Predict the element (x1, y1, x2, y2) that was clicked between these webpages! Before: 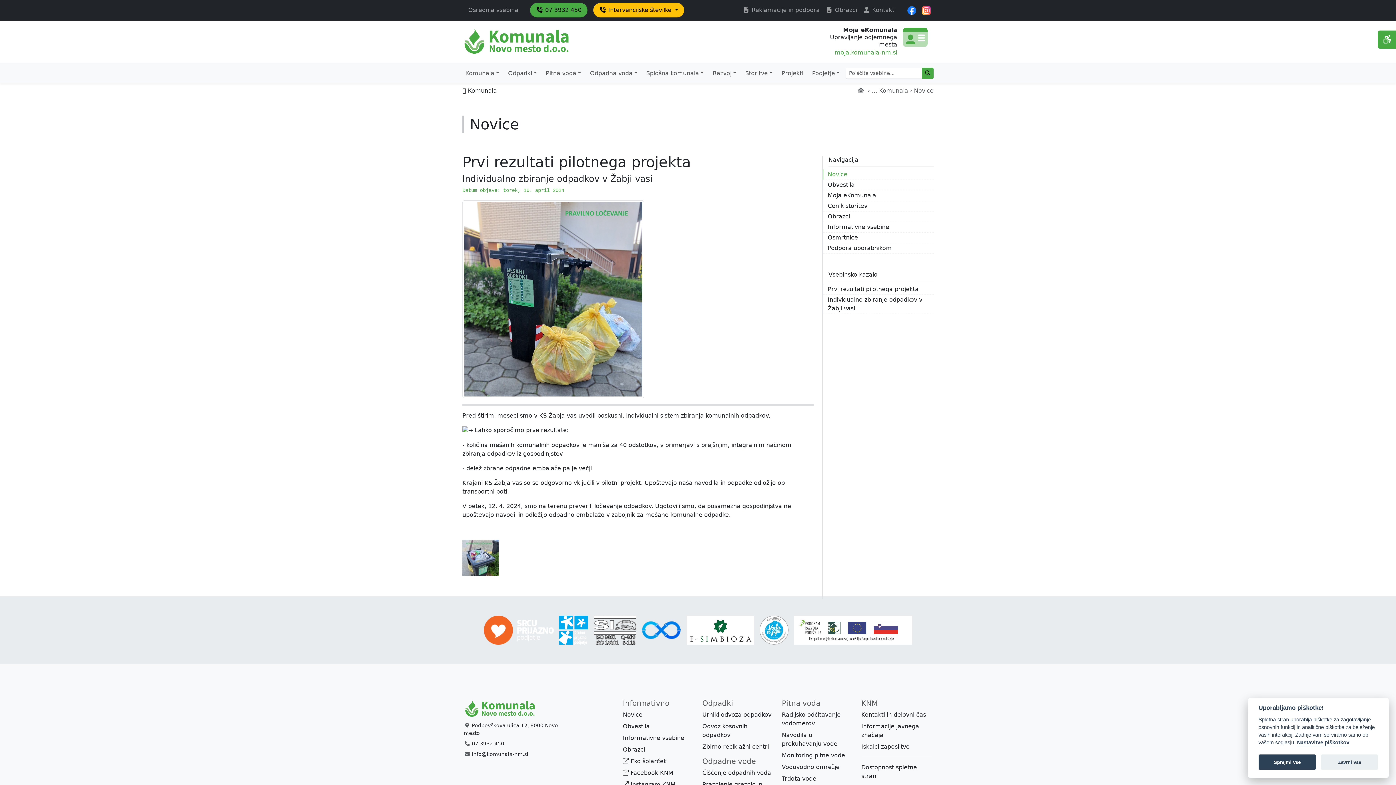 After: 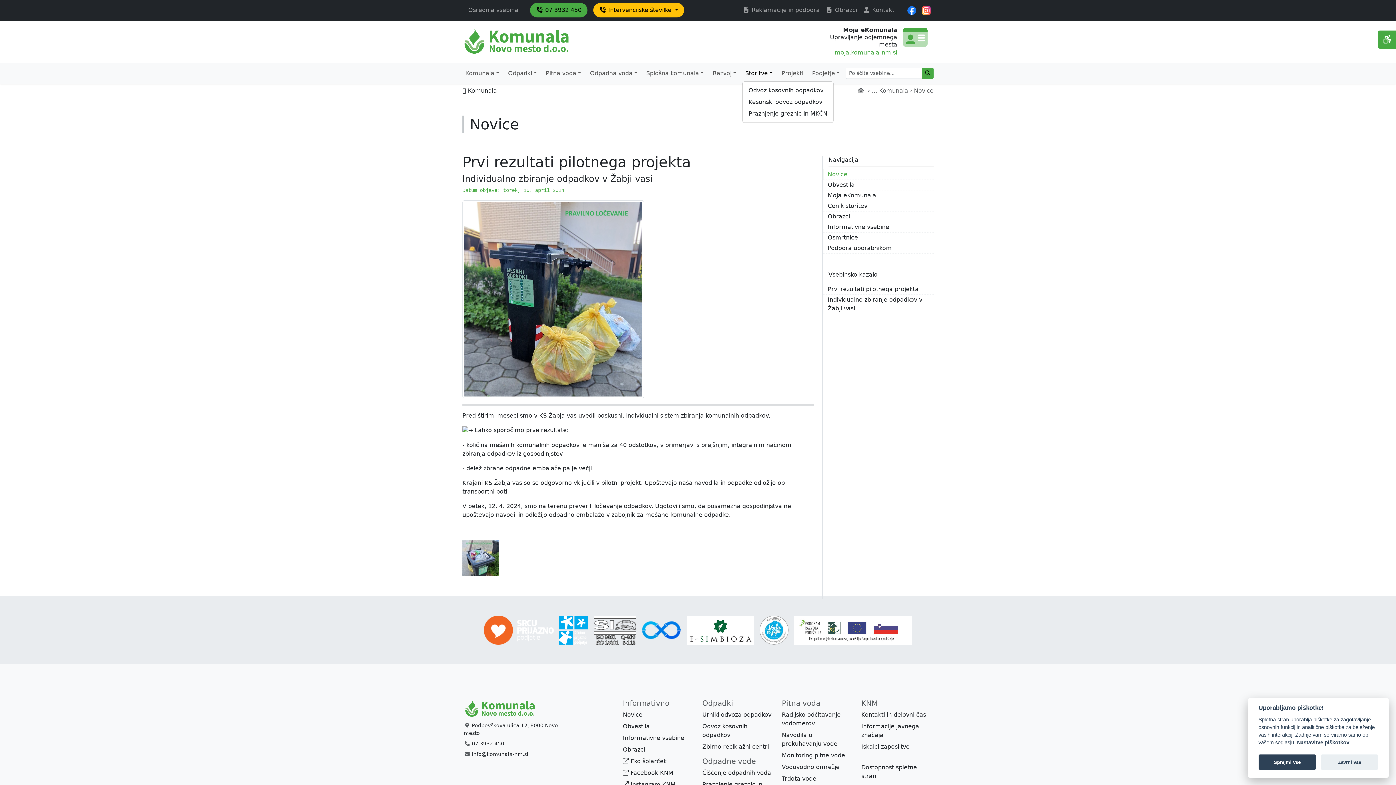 Action: bbox: (742, 66, 775, 80) label: Storitve